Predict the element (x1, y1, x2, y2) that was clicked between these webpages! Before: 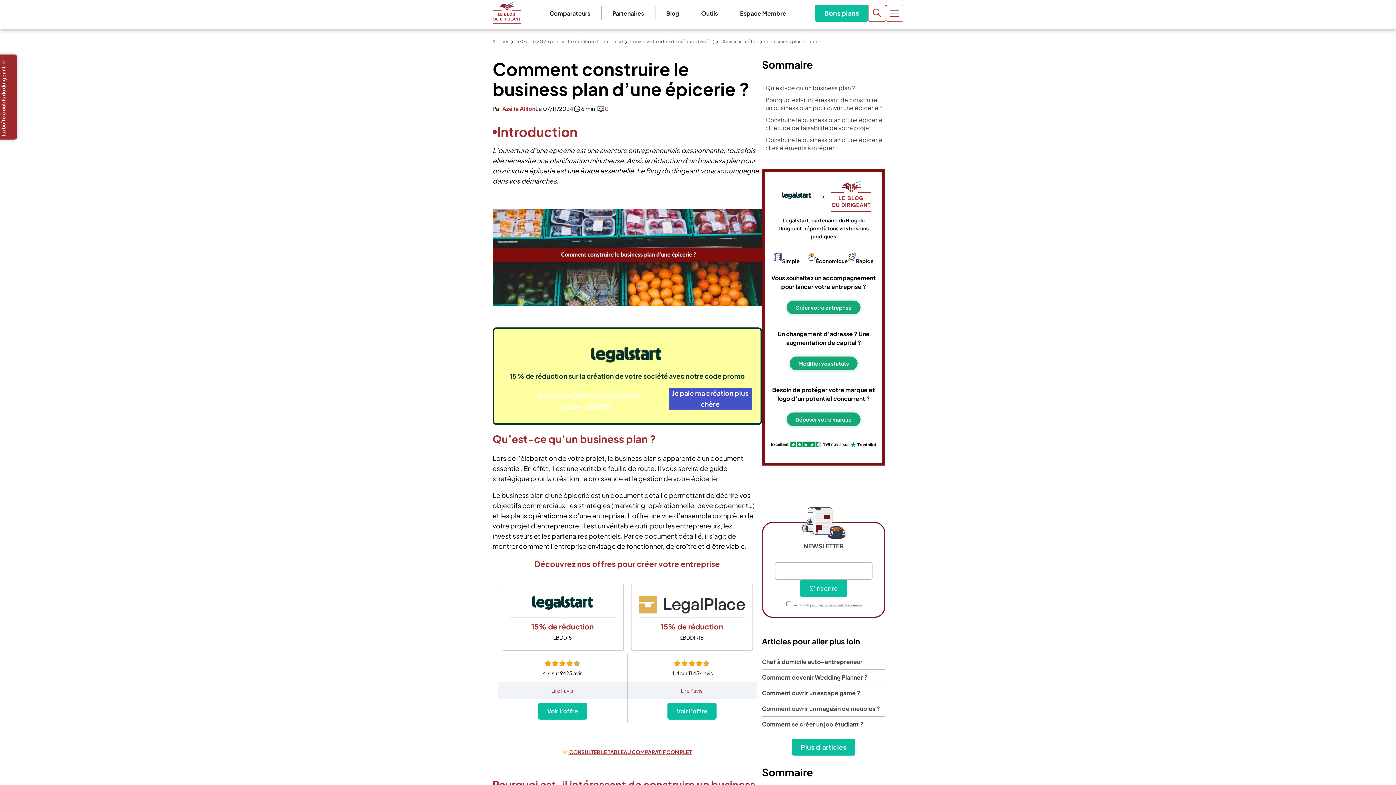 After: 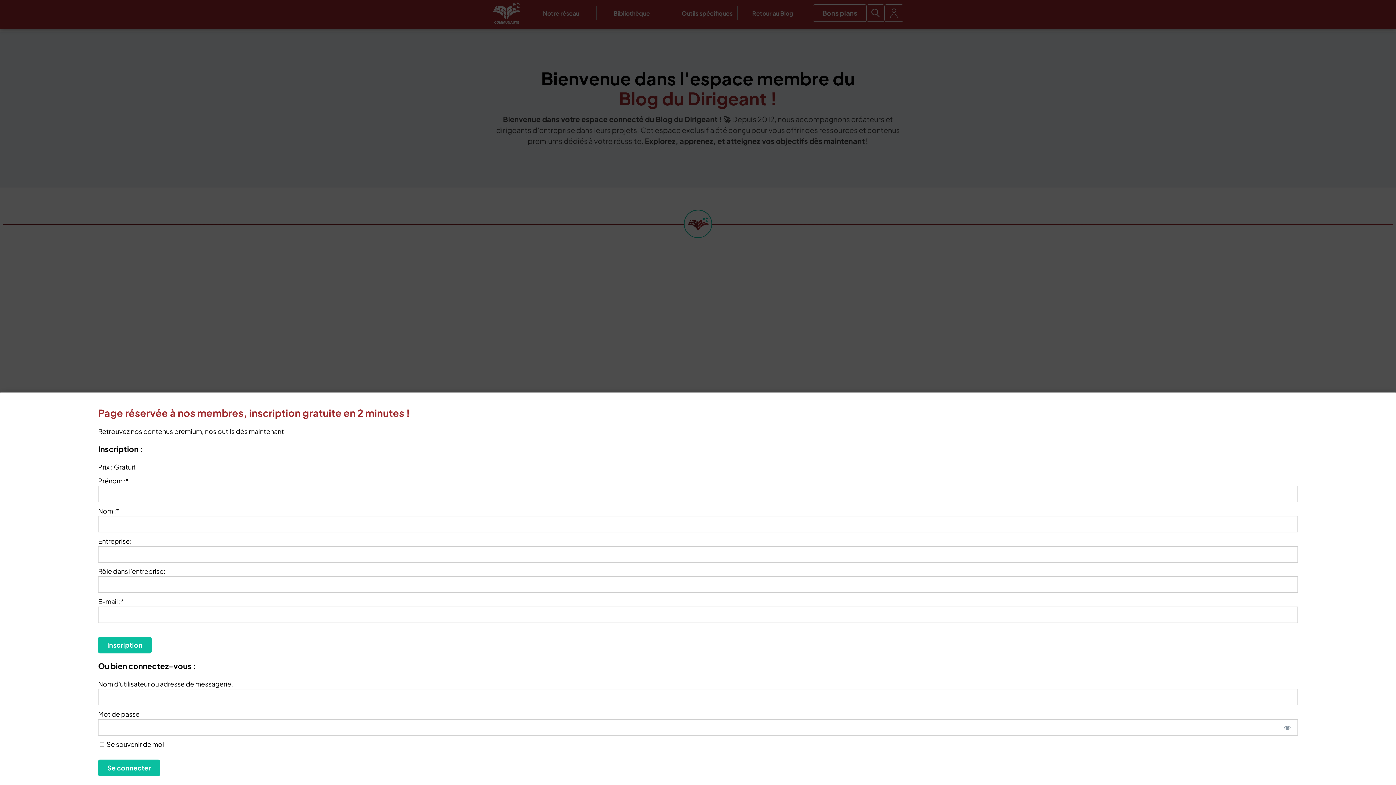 Action: label: Espace Membre bbox: (729, 9, 797, 16)